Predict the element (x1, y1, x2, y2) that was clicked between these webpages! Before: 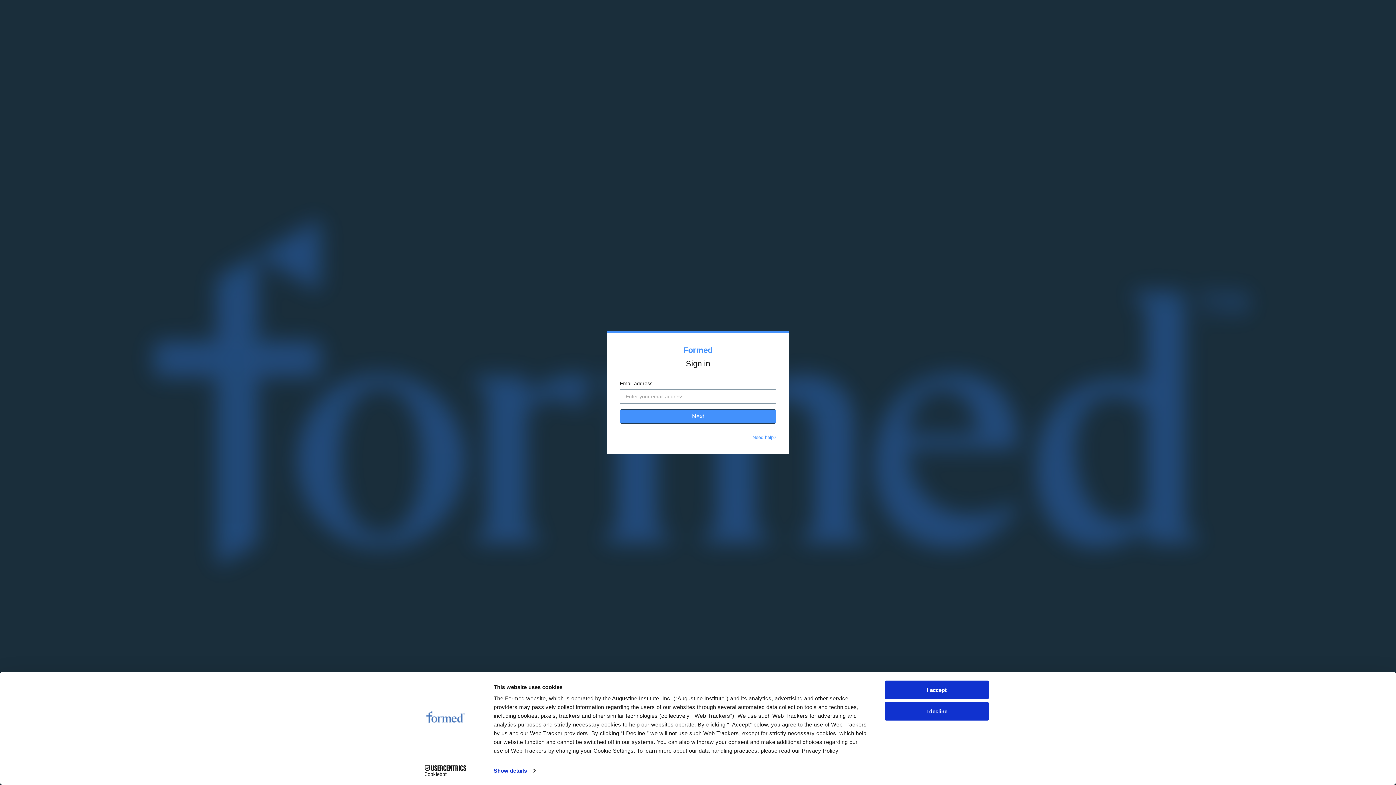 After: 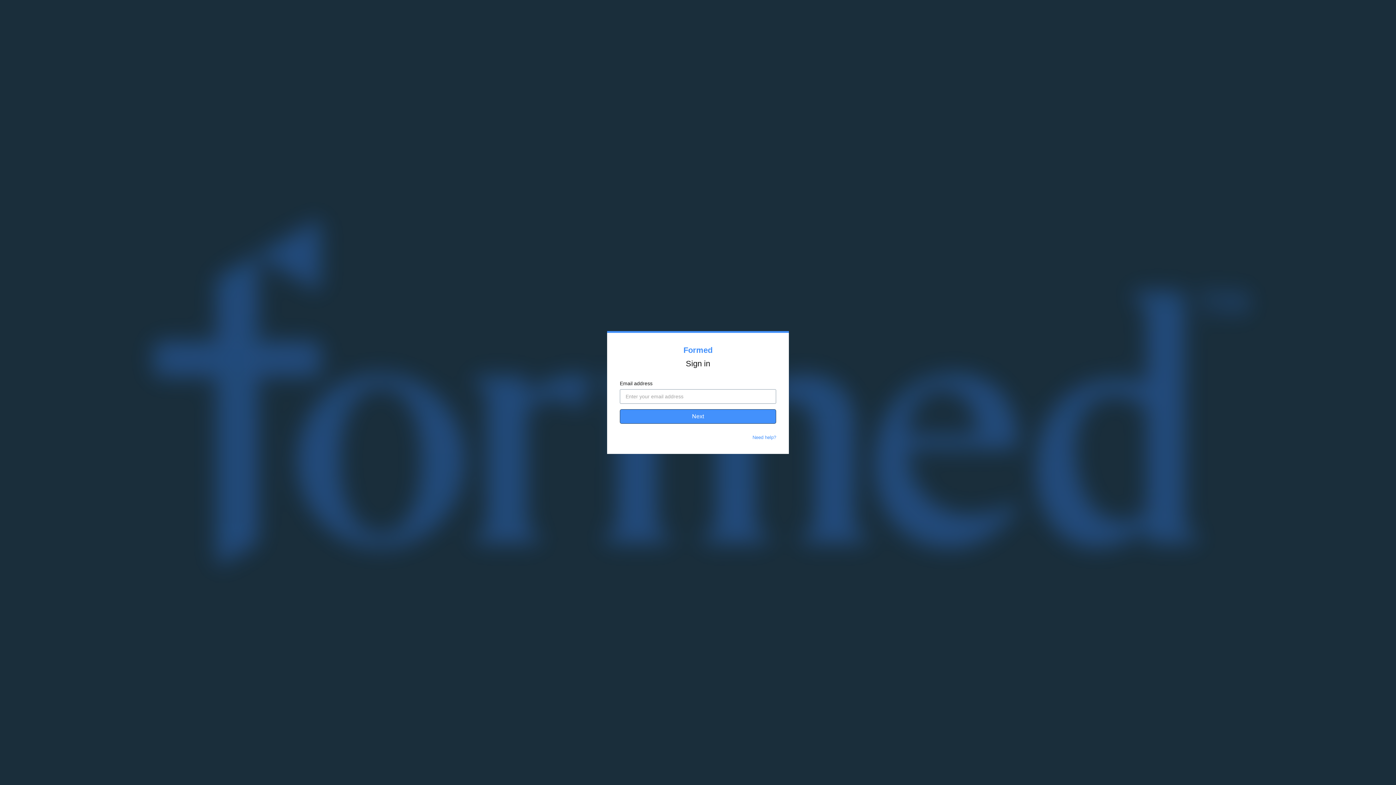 Action: label: I accept bbox: (885, 681, 989, 699)